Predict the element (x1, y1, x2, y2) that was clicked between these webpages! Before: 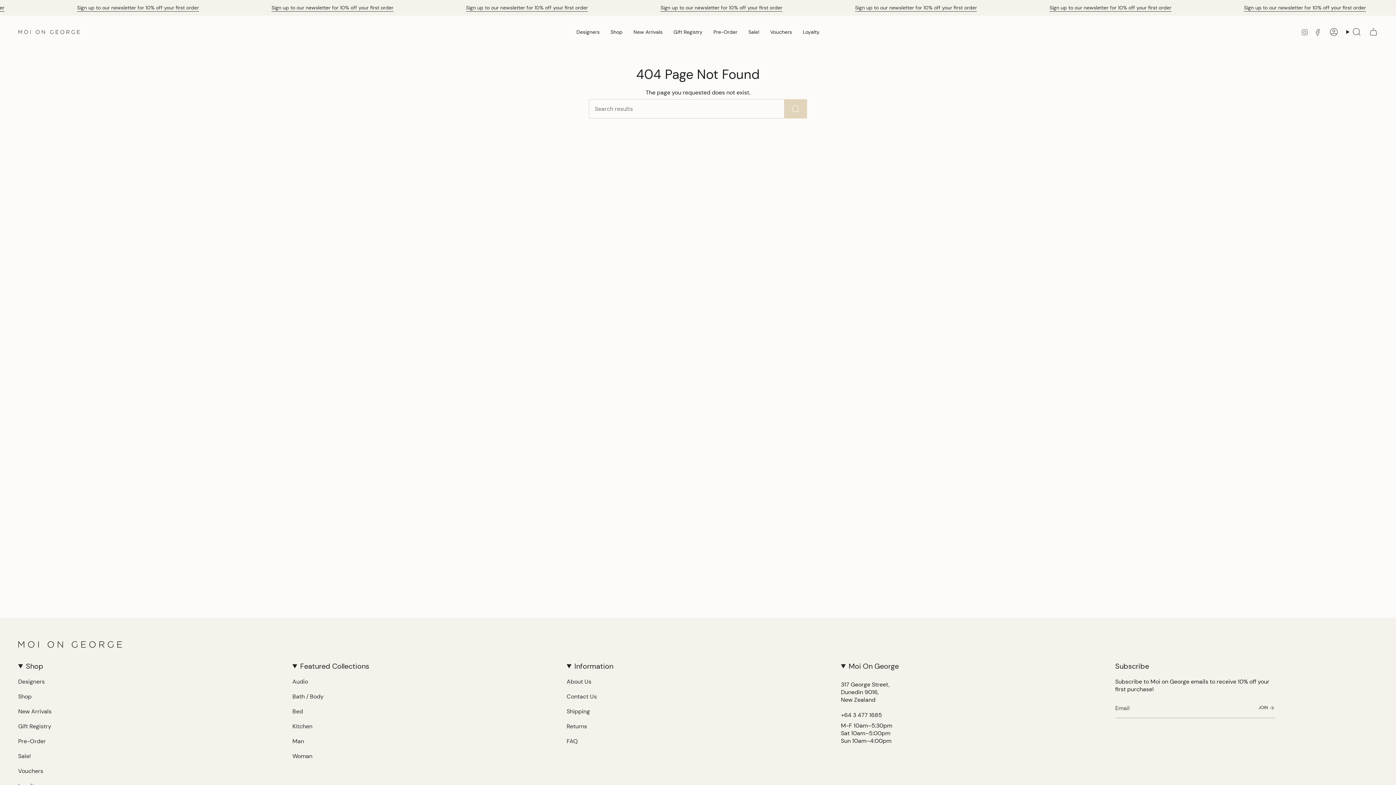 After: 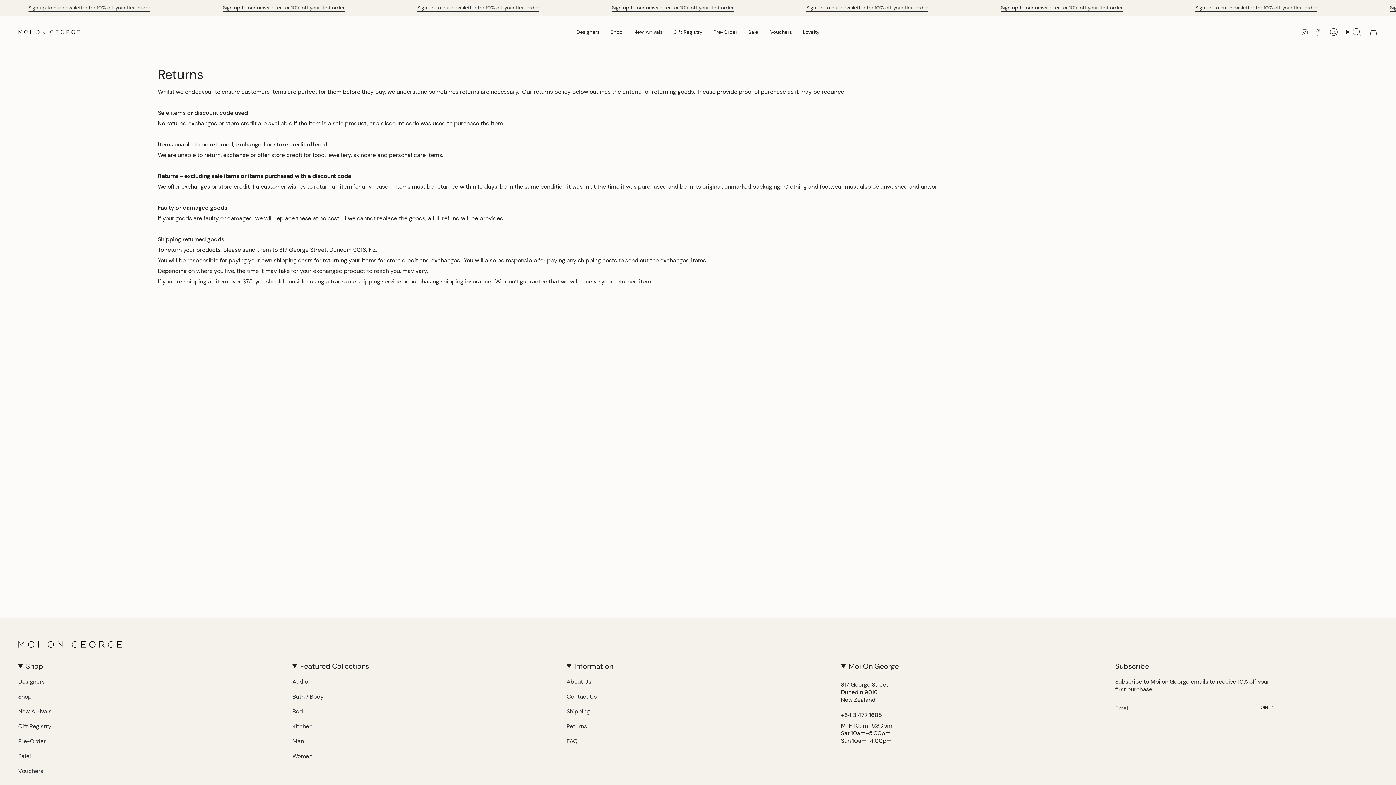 Action: bbox: (566, 722, 587, 730) label: Returns